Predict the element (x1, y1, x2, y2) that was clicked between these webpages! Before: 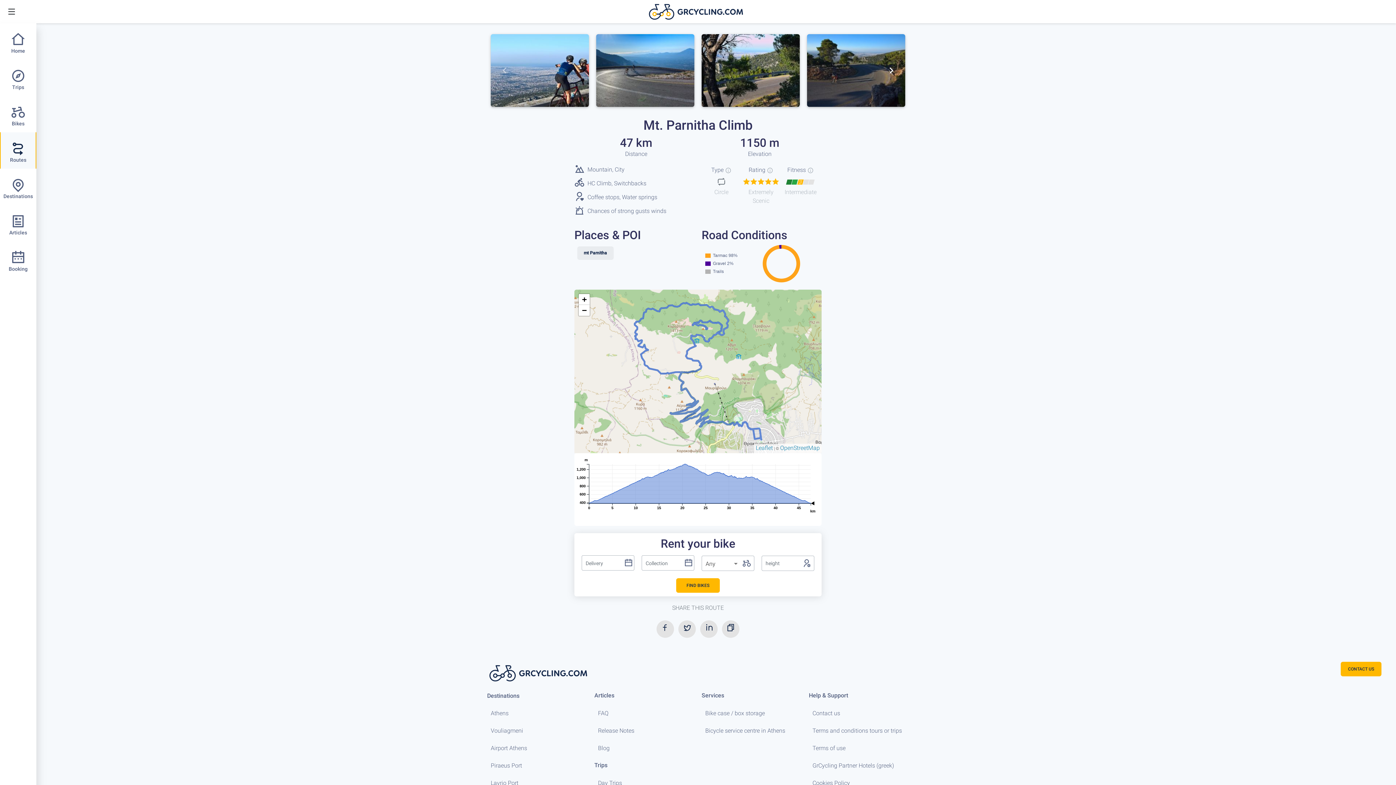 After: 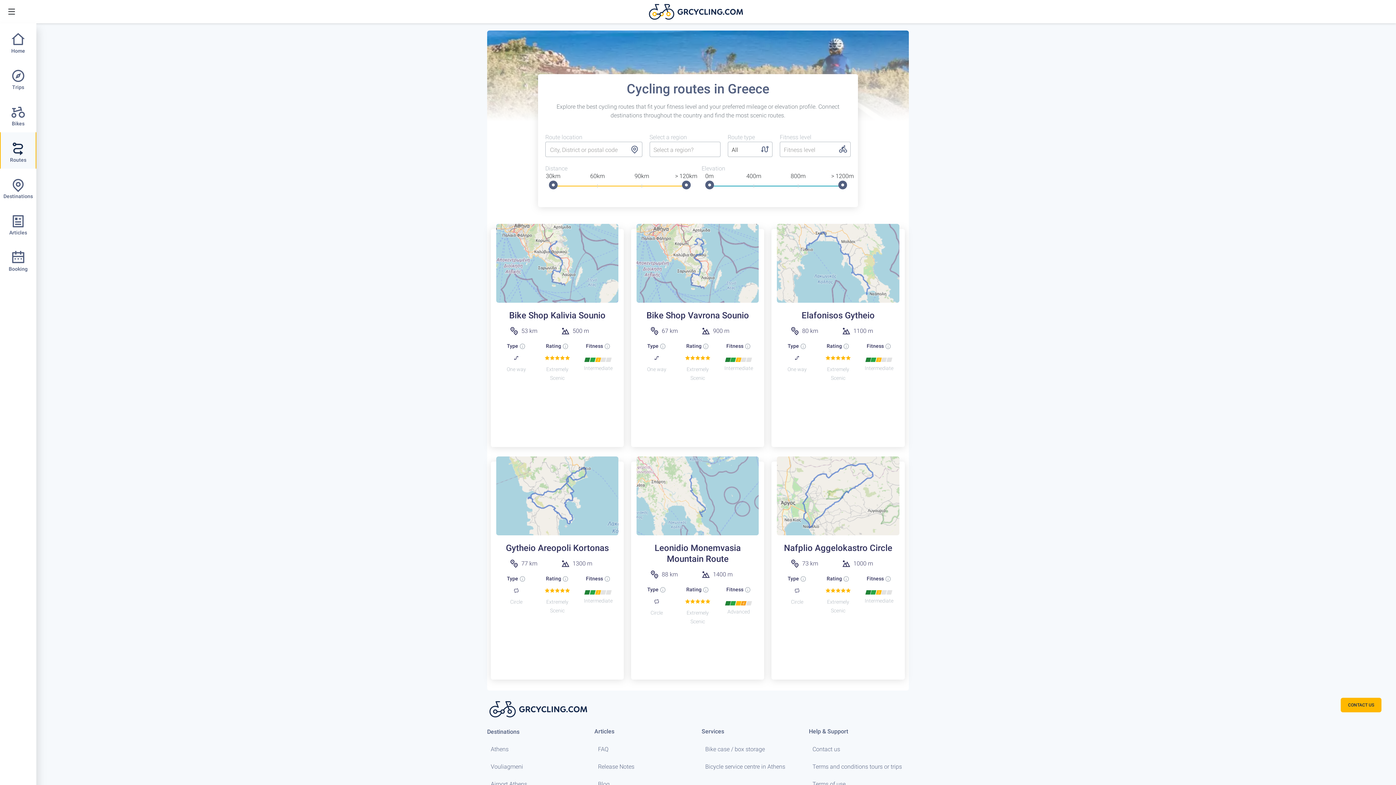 Action: bbox: (0, 142, 35, 166) label: Routes